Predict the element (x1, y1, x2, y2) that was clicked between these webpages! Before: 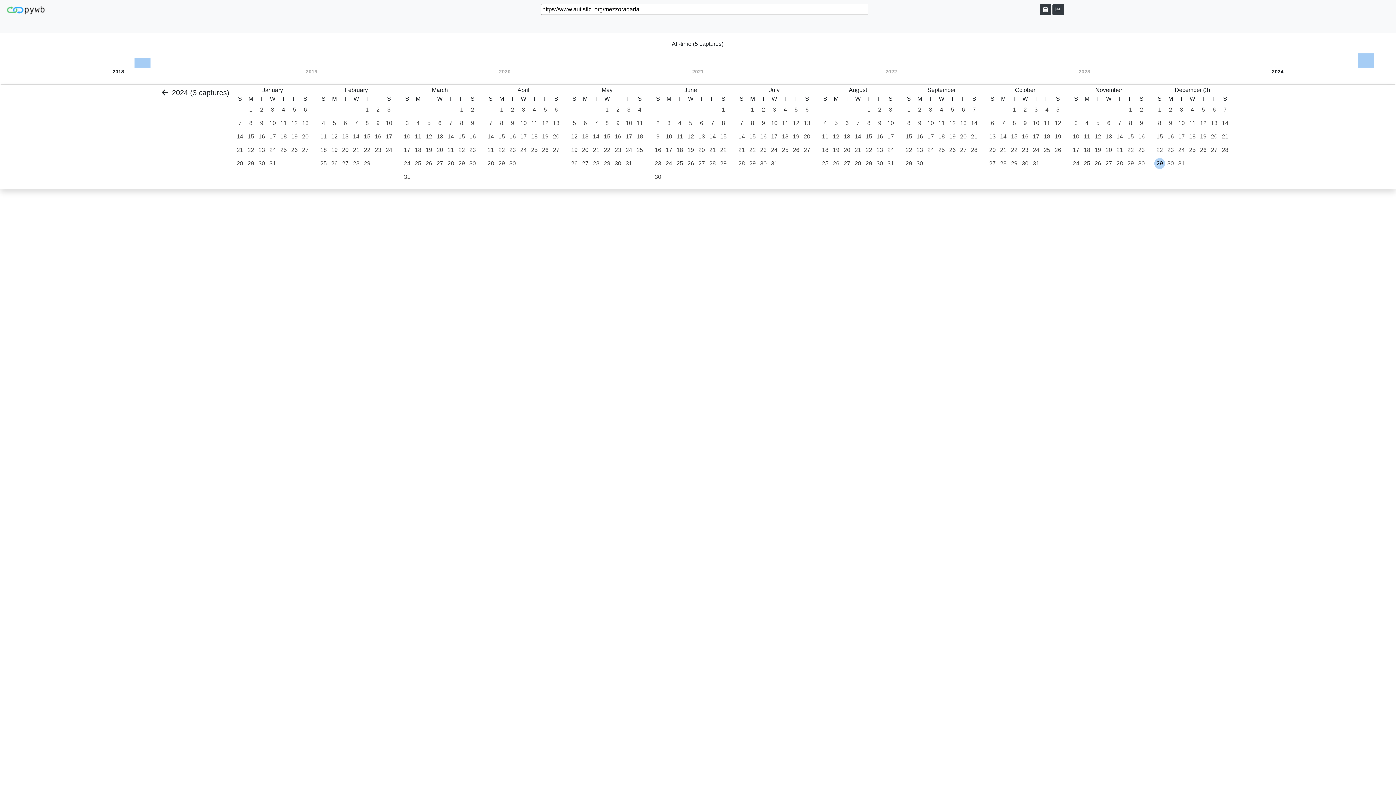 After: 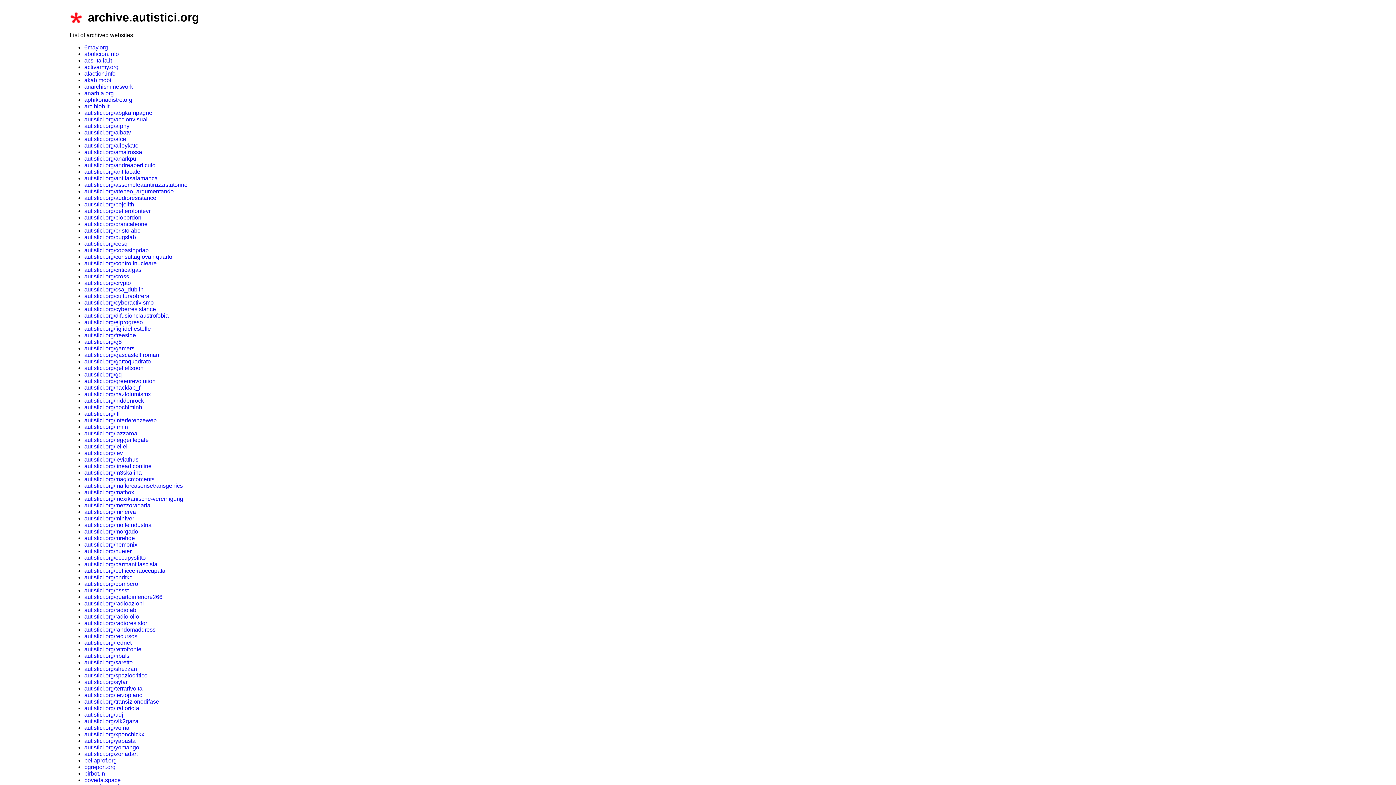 Action: bbox: (5, 2, 372, 16)